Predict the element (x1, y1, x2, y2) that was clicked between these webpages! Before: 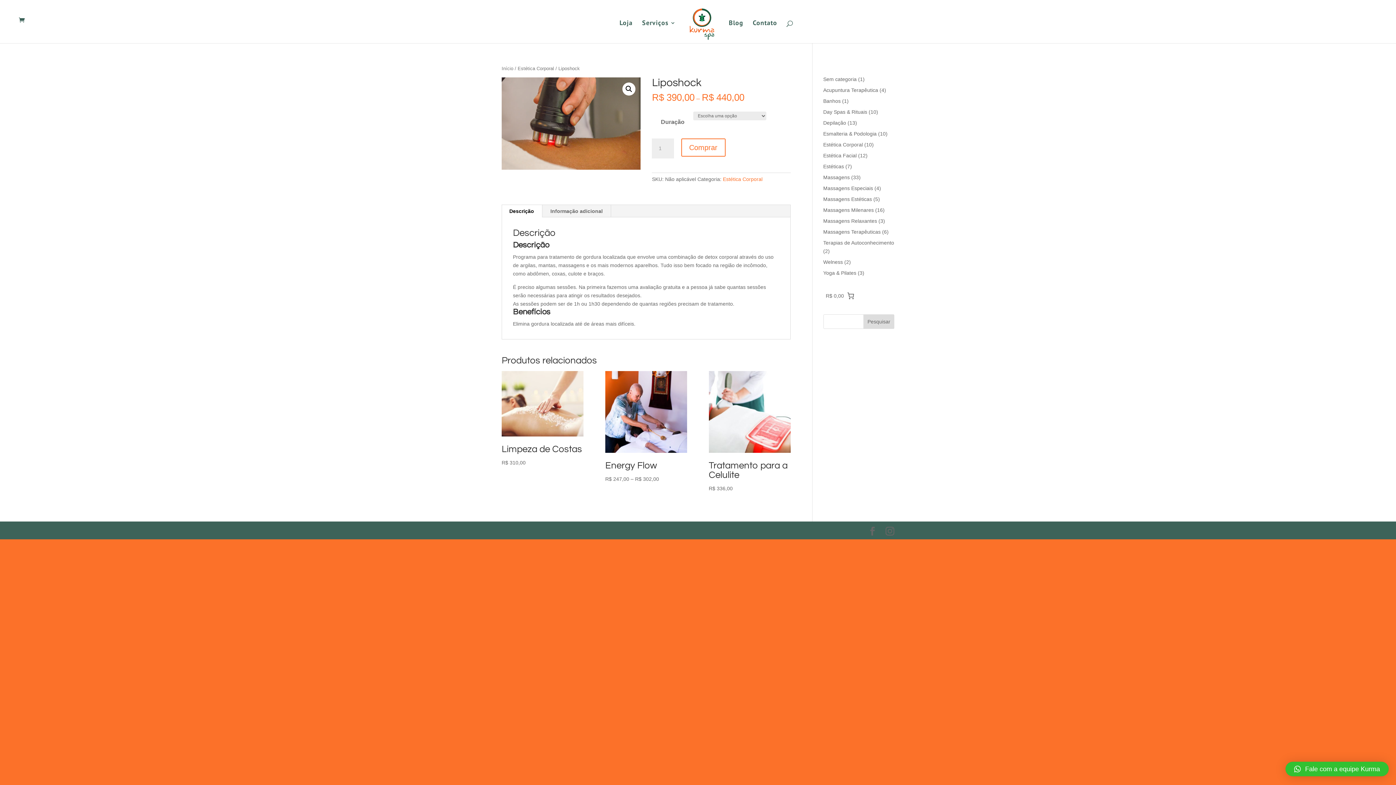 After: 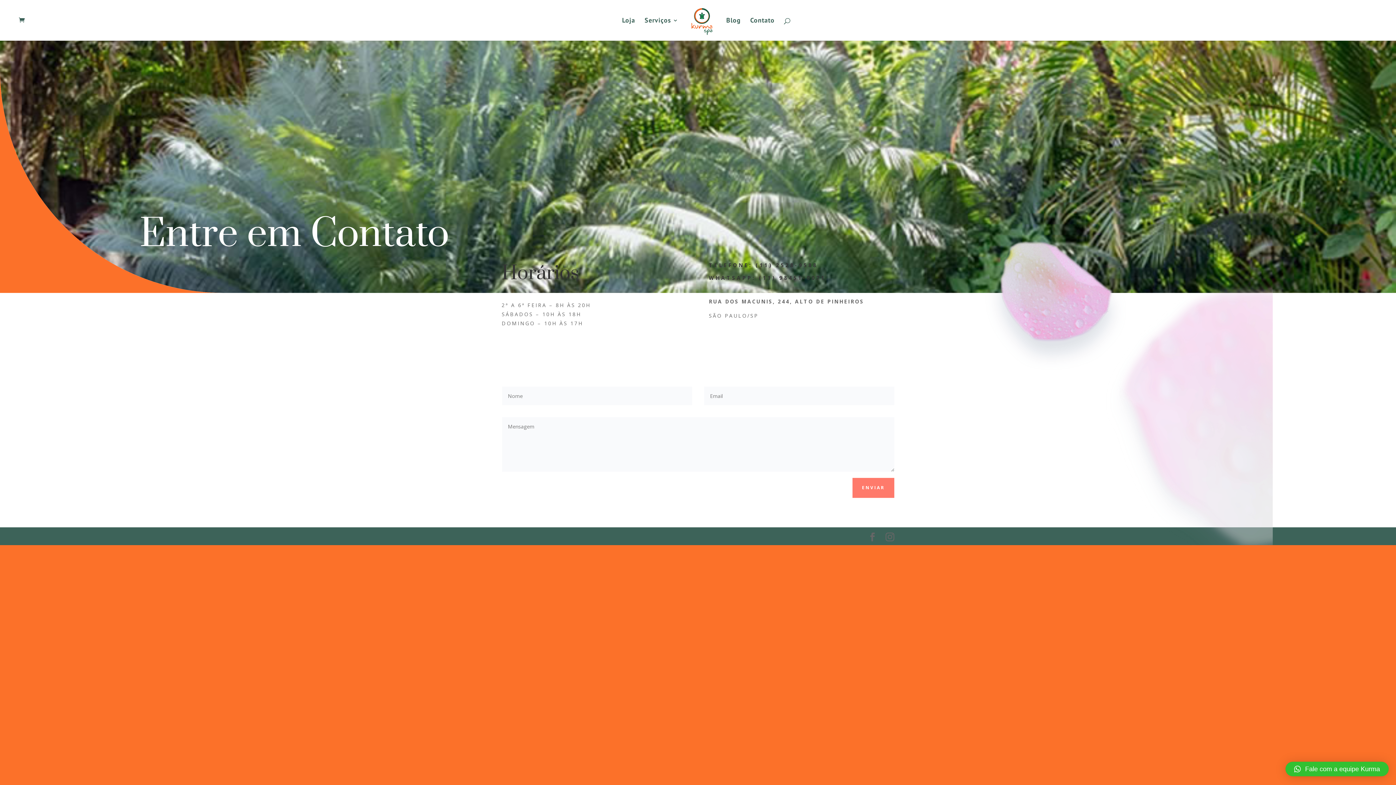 Action: bbox: (752, 20, 777, 43) label: Contato